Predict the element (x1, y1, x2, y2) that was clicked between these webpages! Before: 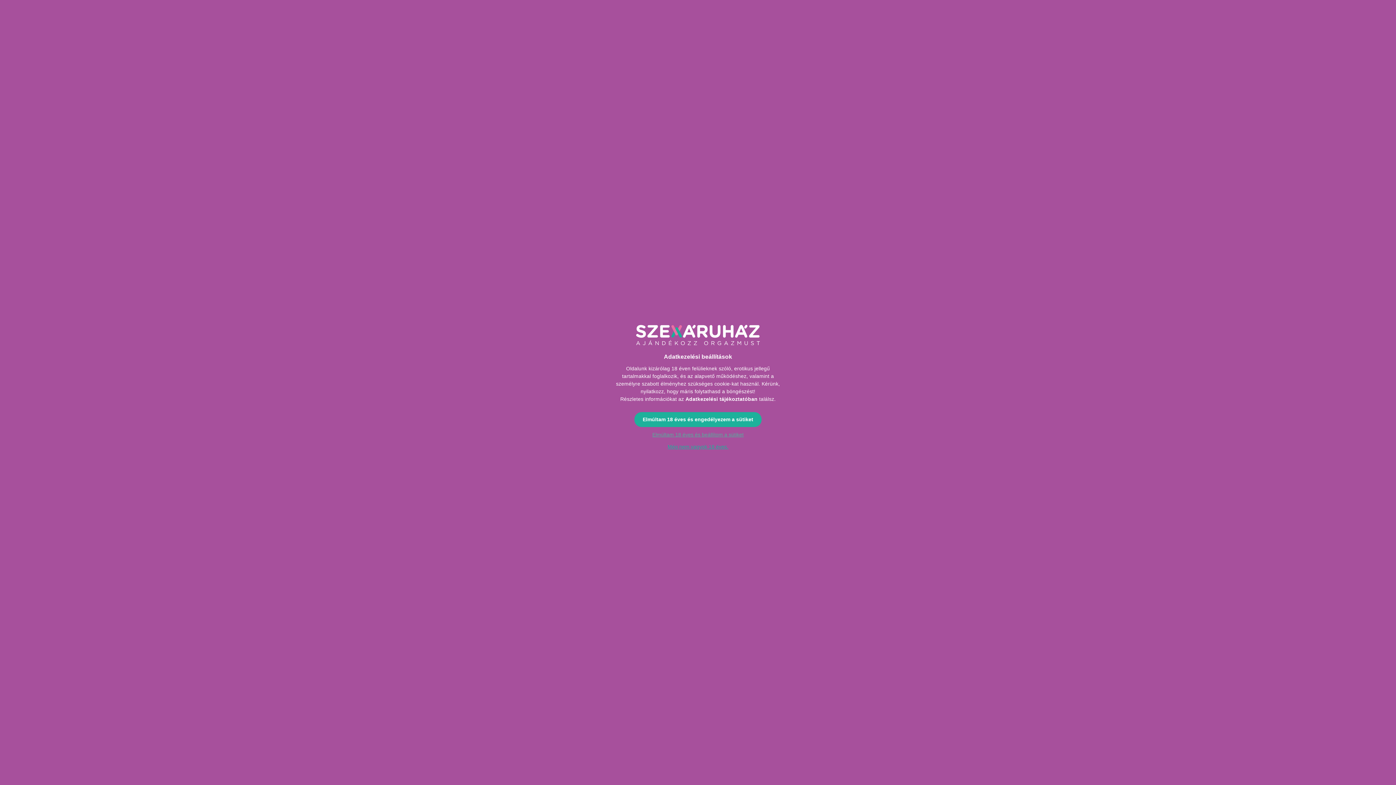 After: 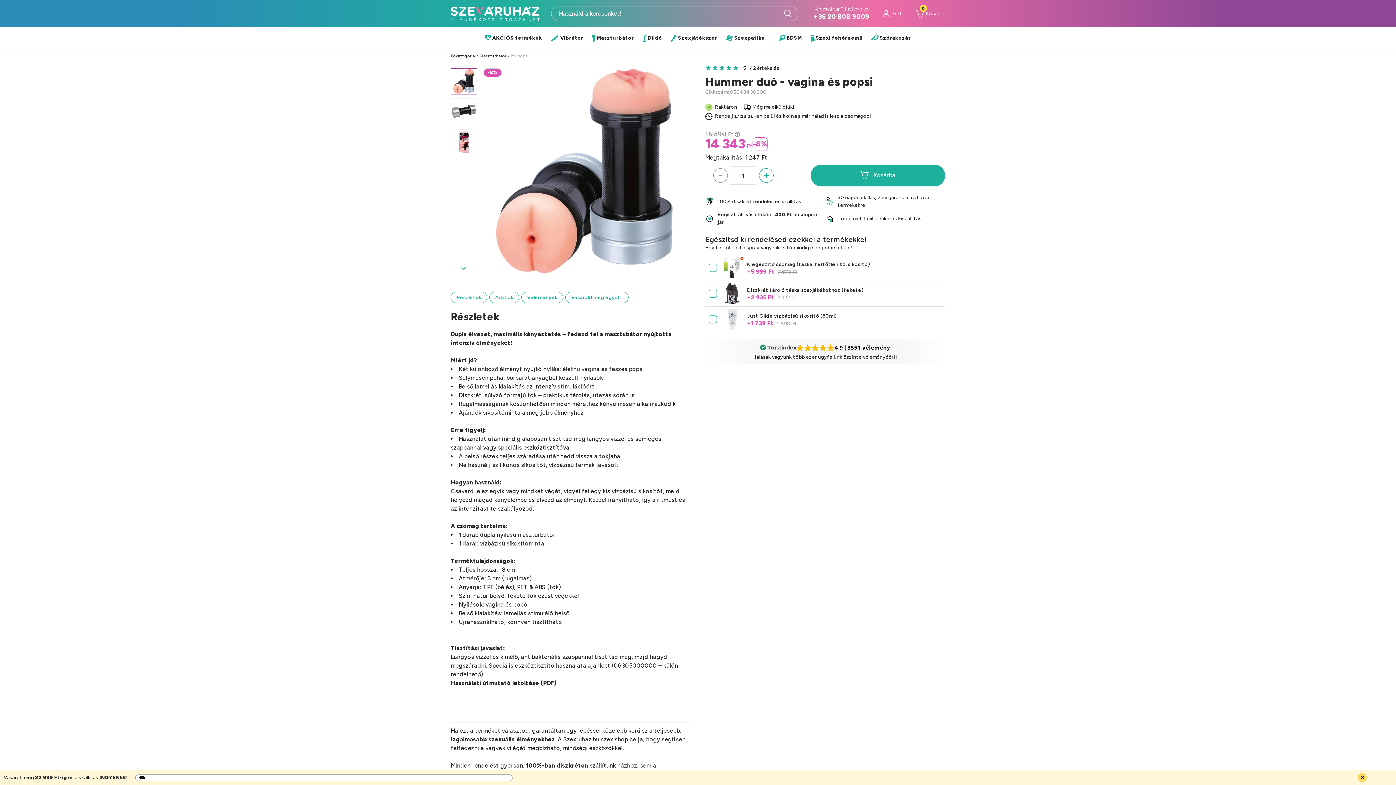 Action: label: Elmúltam 18 éves és engedélyezem a sütiket bbox: (634, 412, 761, 427)